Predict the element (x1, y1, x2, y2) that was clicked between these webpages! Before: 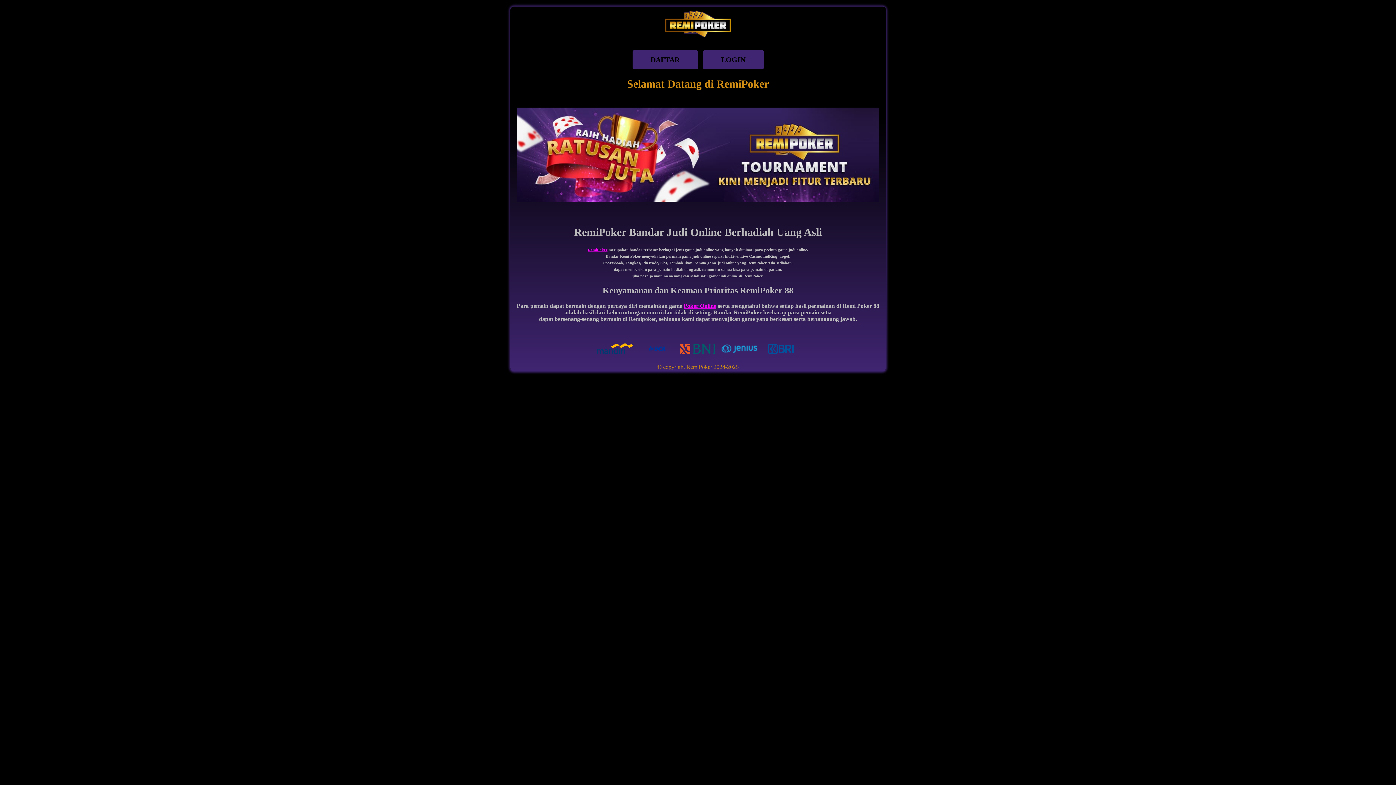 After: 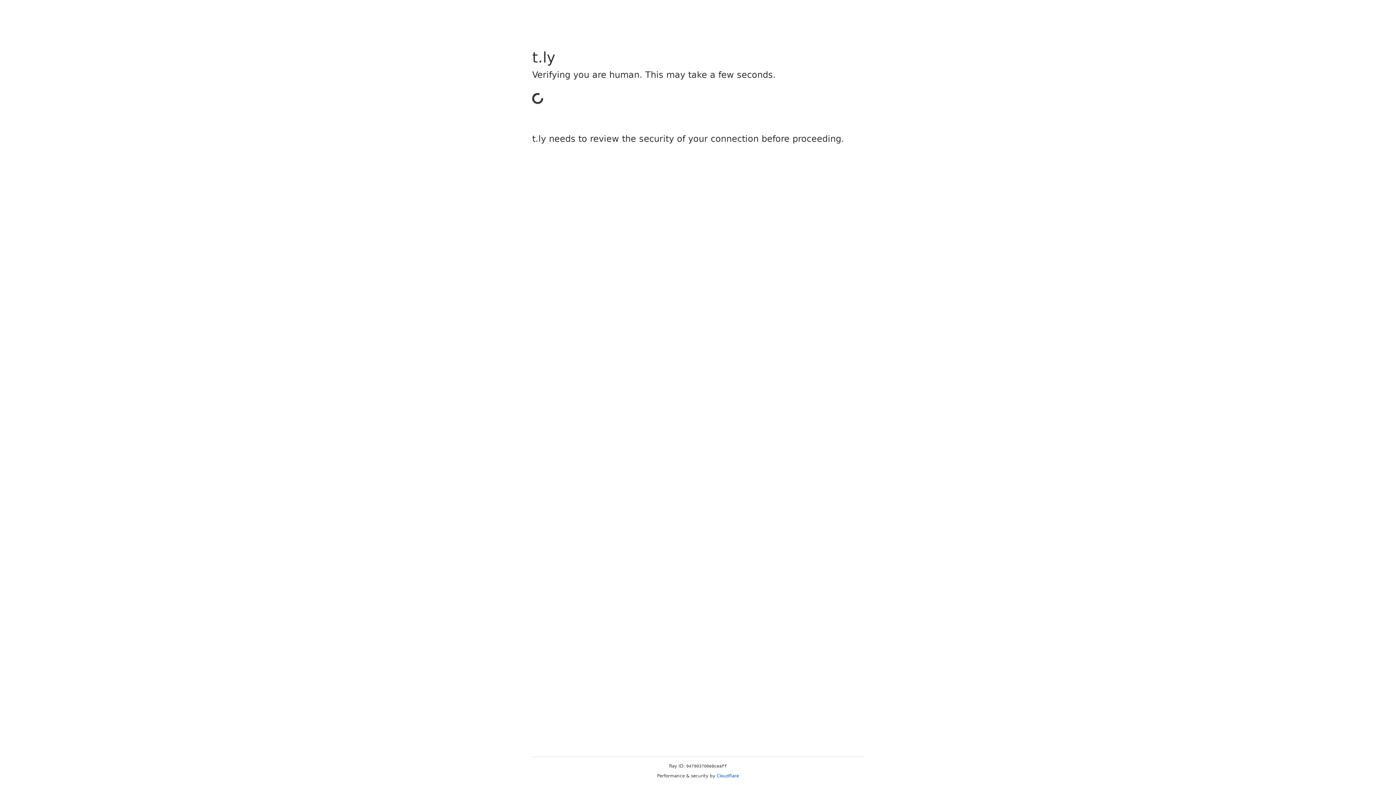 Action: label: LOGIN bbox: (701, 48, 765, 71)